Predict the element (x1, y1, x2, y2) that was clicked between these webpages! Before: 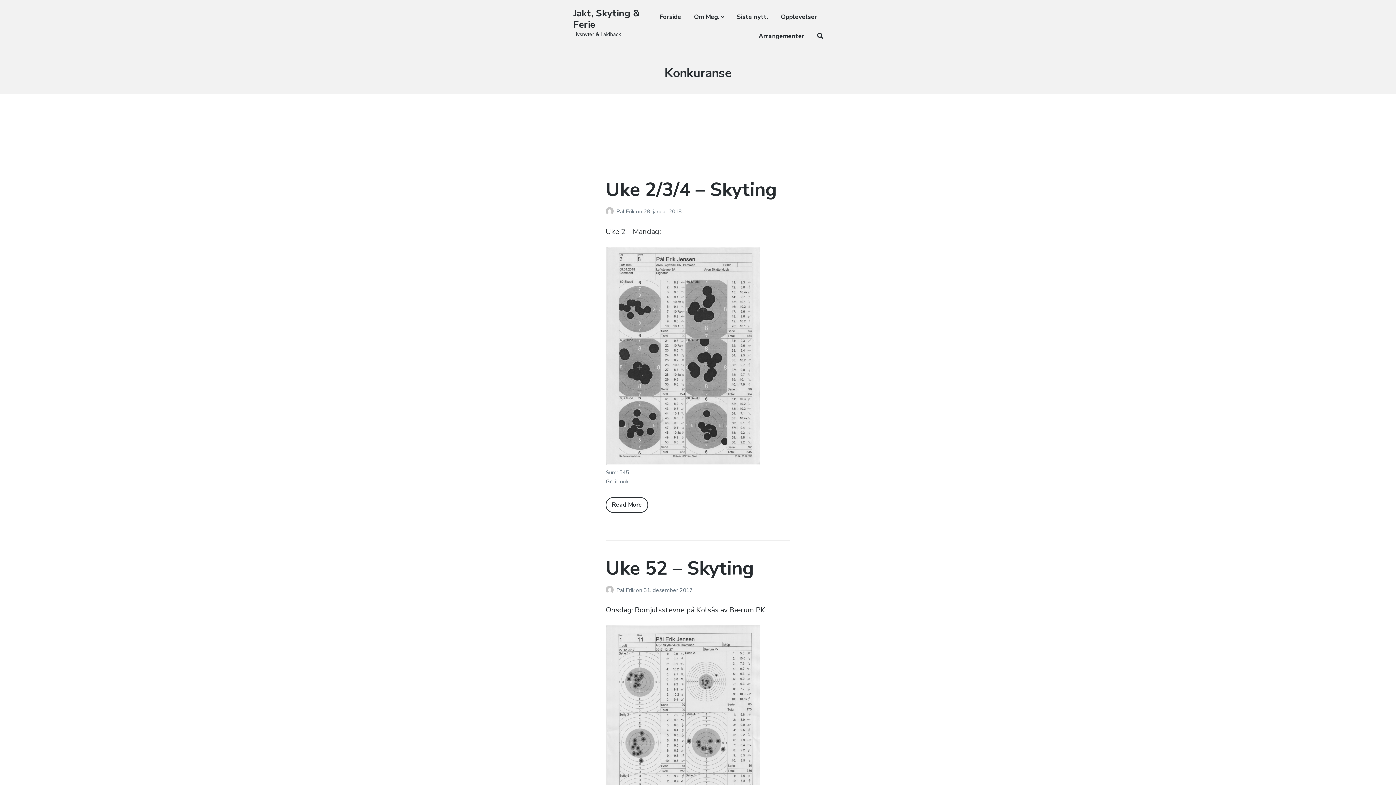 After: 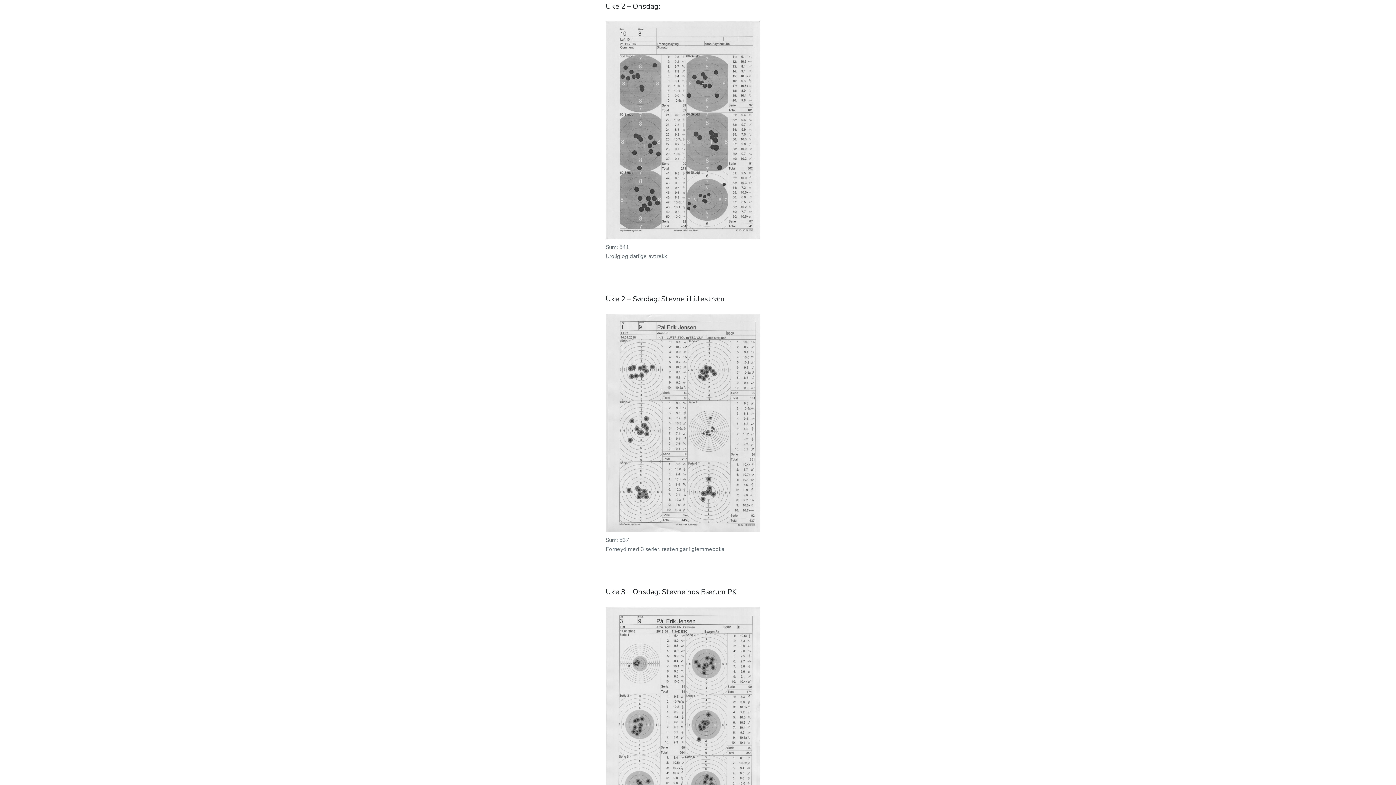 Action: bbox: (605, 497, 648, 513) label: Read More